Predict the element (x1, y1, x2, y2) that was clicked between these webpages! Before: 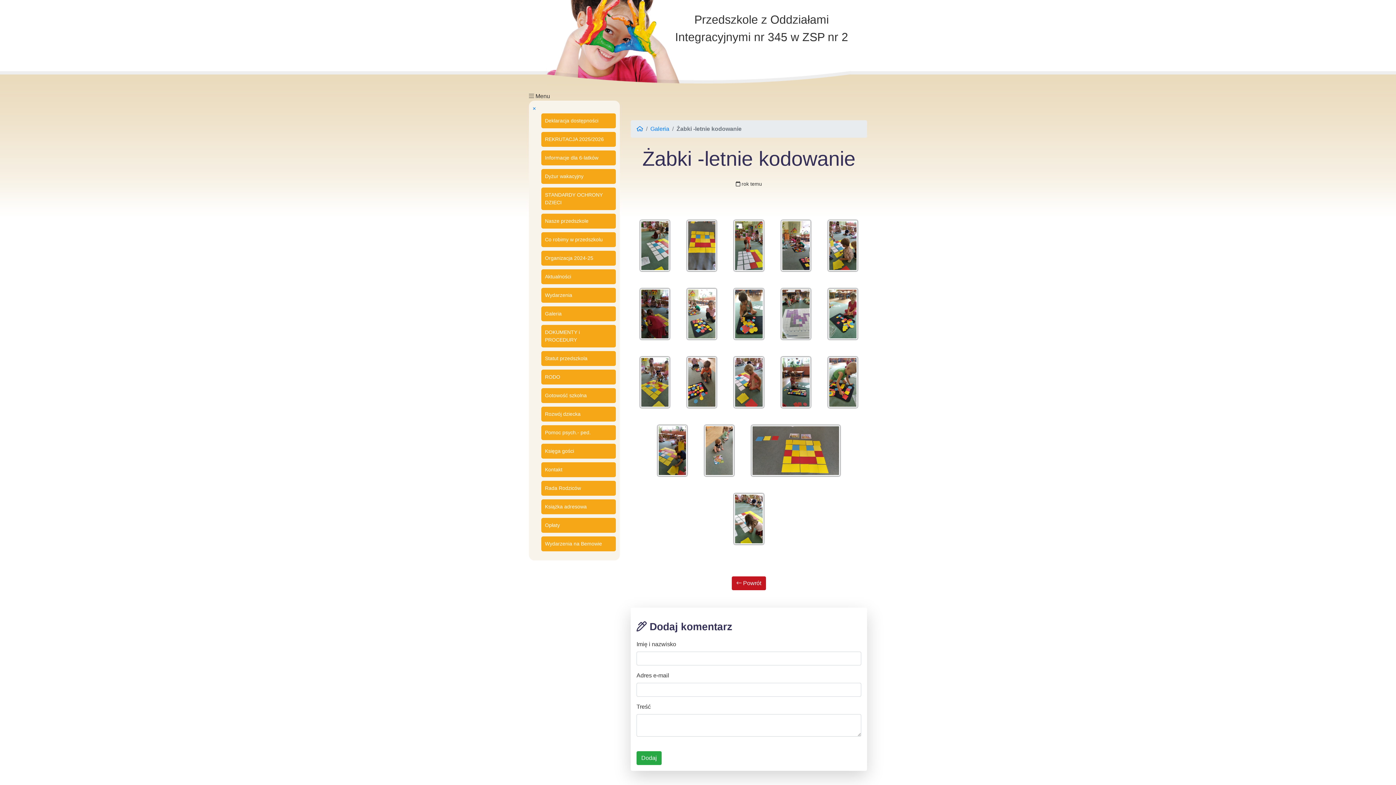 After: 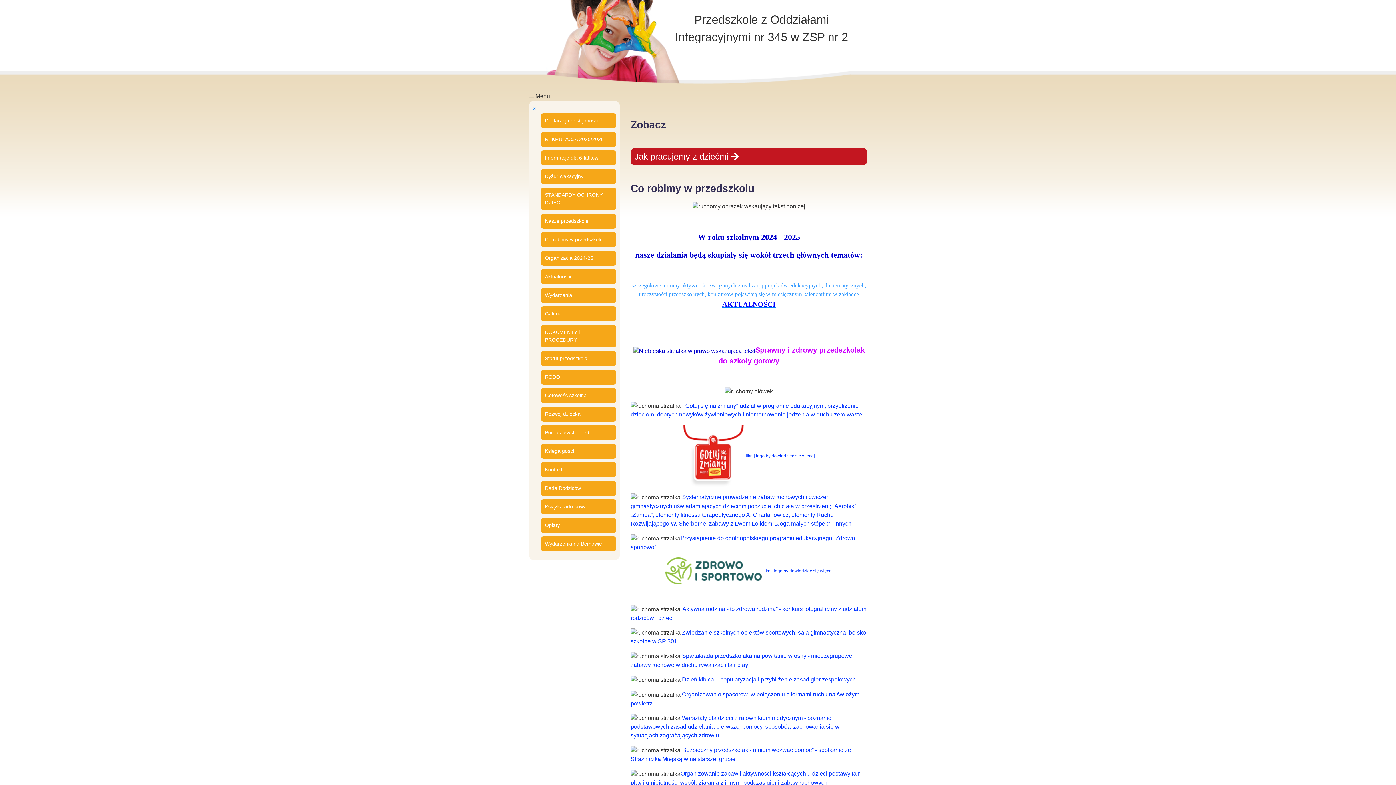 Action: label: Co robimy w przedszkolu bbox: (541, 232, 616, 247)